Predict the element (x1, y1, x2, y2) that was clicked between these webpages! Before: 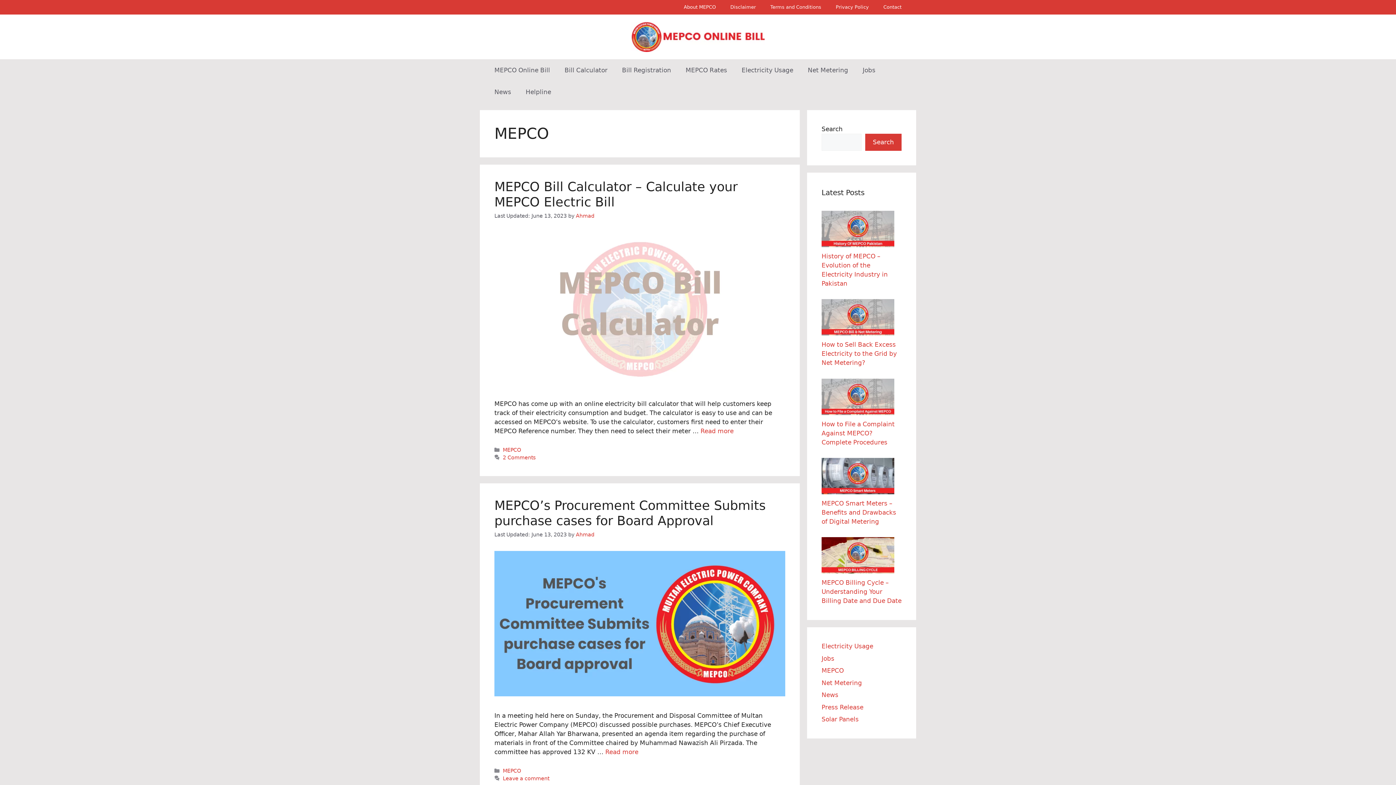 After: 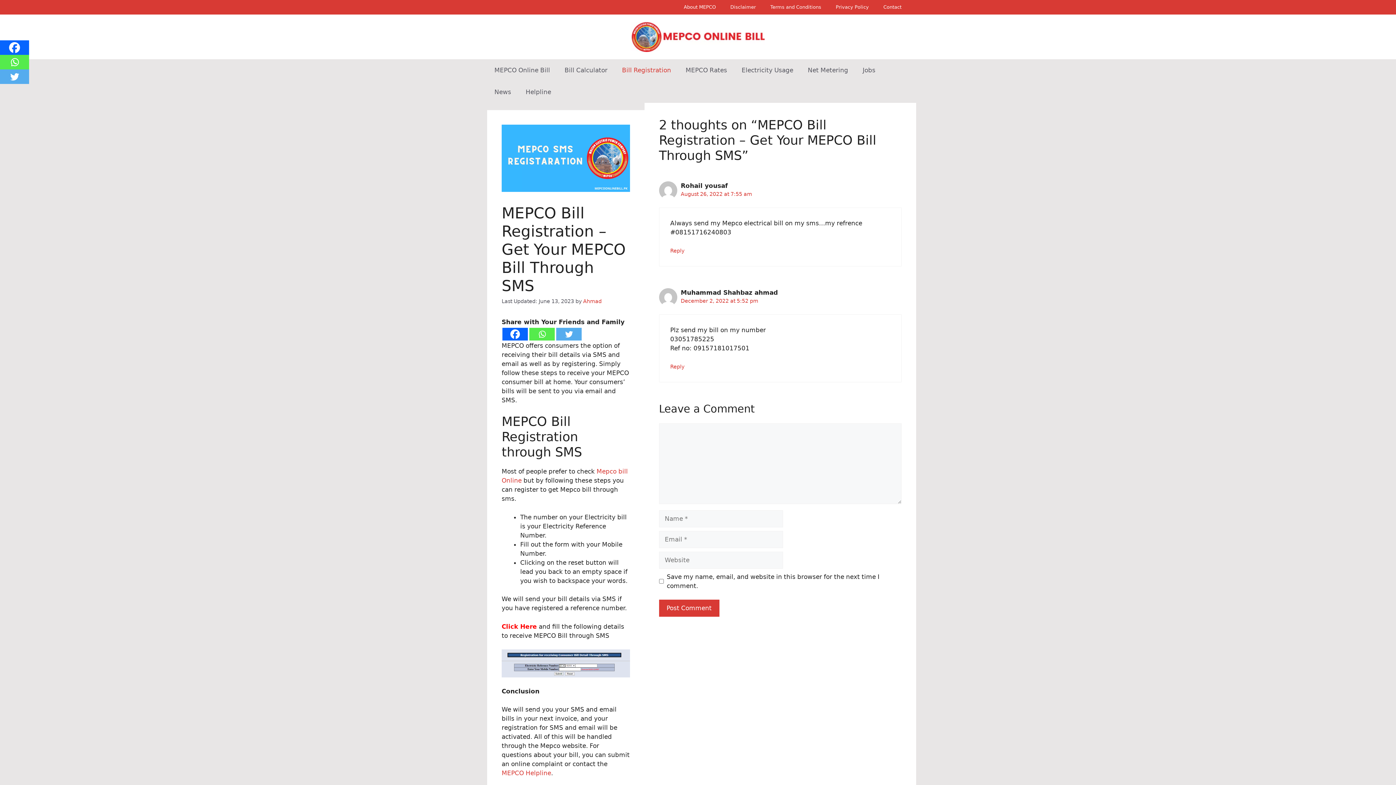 Action: label: Bill Registration bbox: (614, 59, 678, 81)